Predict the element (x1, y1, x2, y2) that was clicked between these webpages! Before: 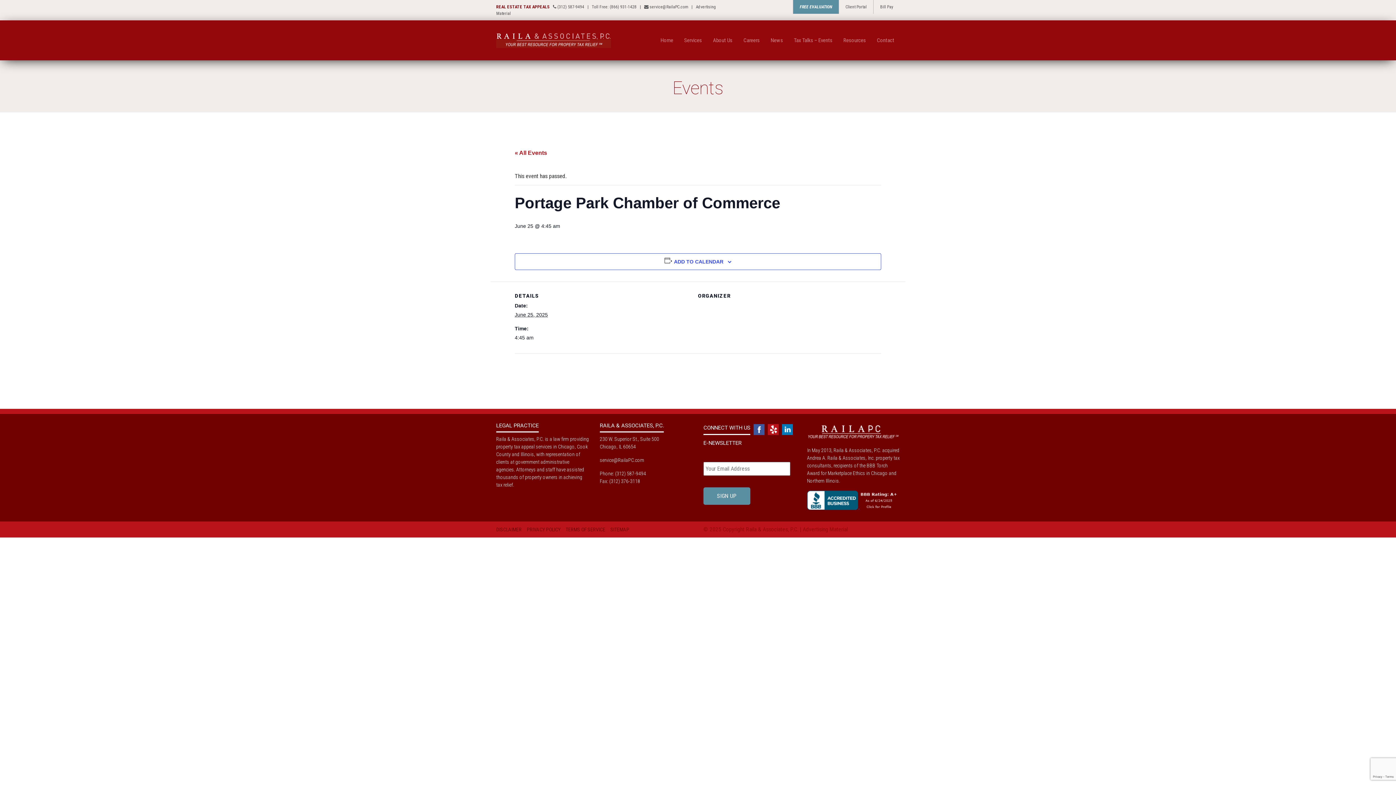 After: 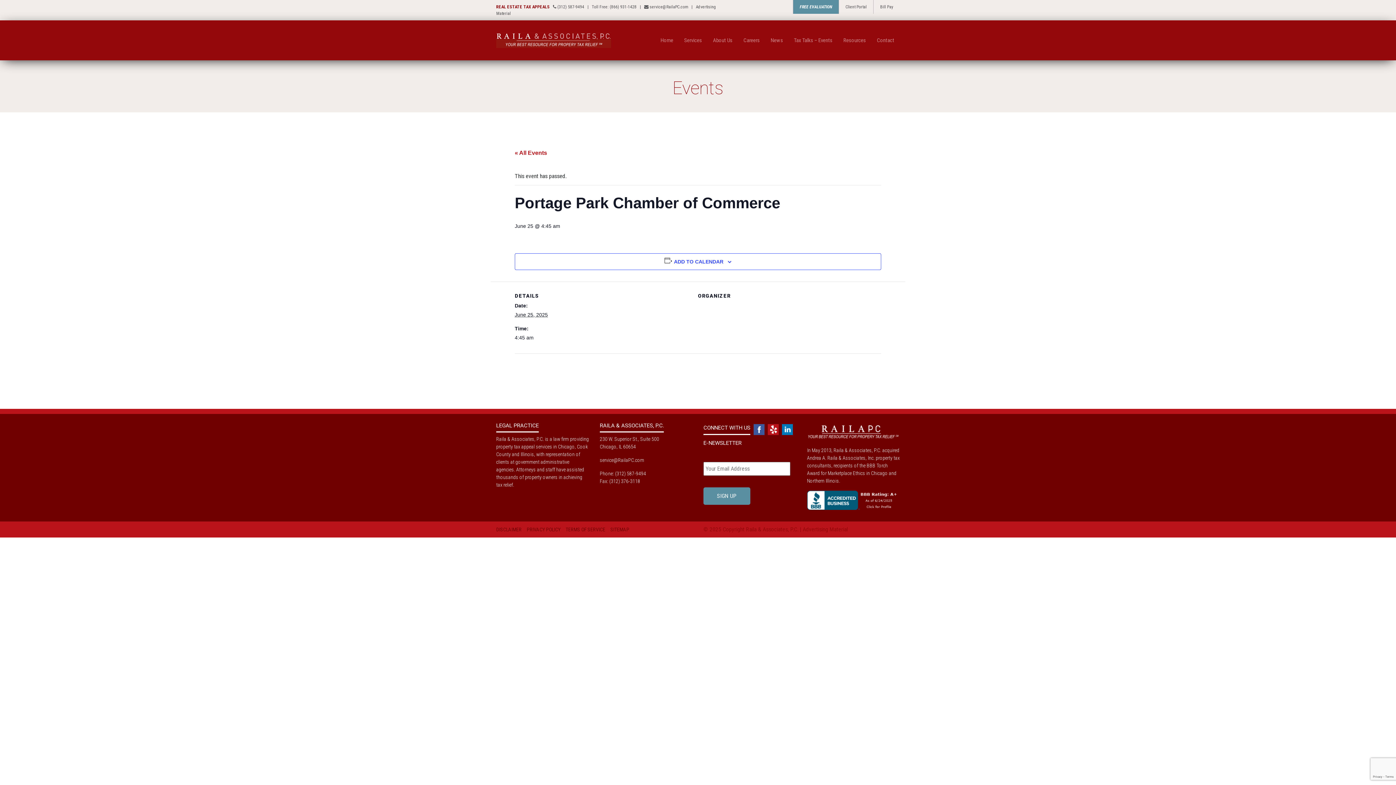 Action: bbox: (807, 496, 900, 503)